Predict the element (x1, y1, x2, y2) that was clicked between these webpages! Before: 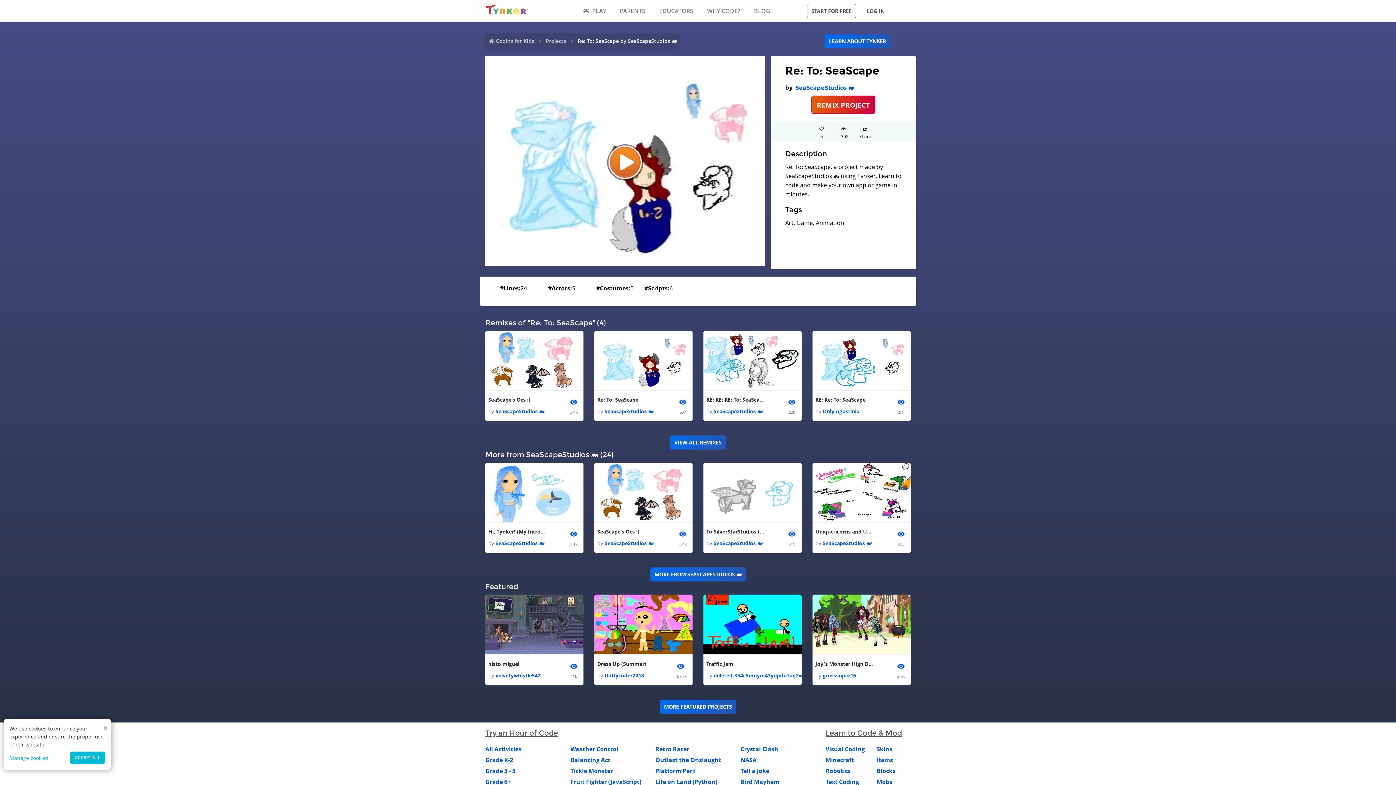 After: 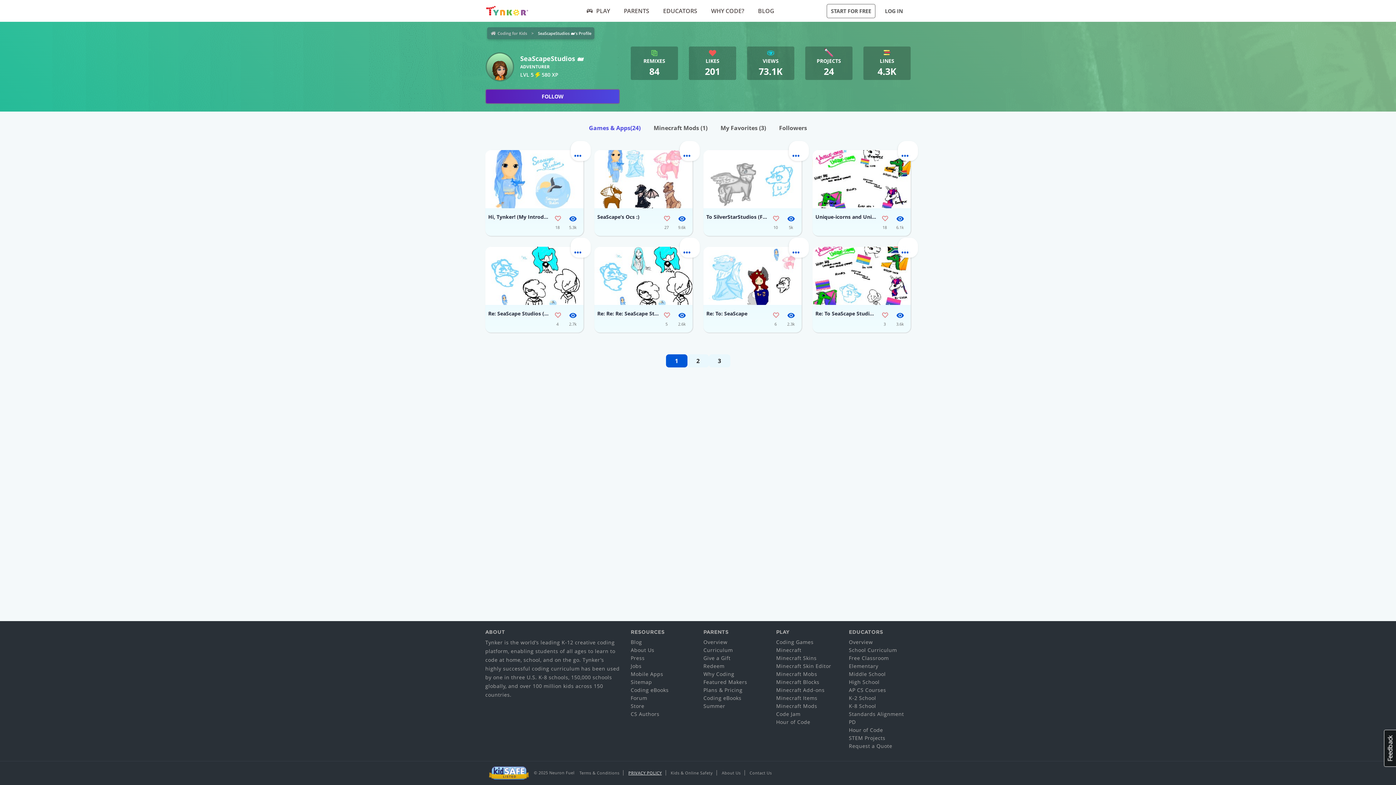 Action: bbox: (713, 407, 762, 414) label: SeaScapeStudios 🐋